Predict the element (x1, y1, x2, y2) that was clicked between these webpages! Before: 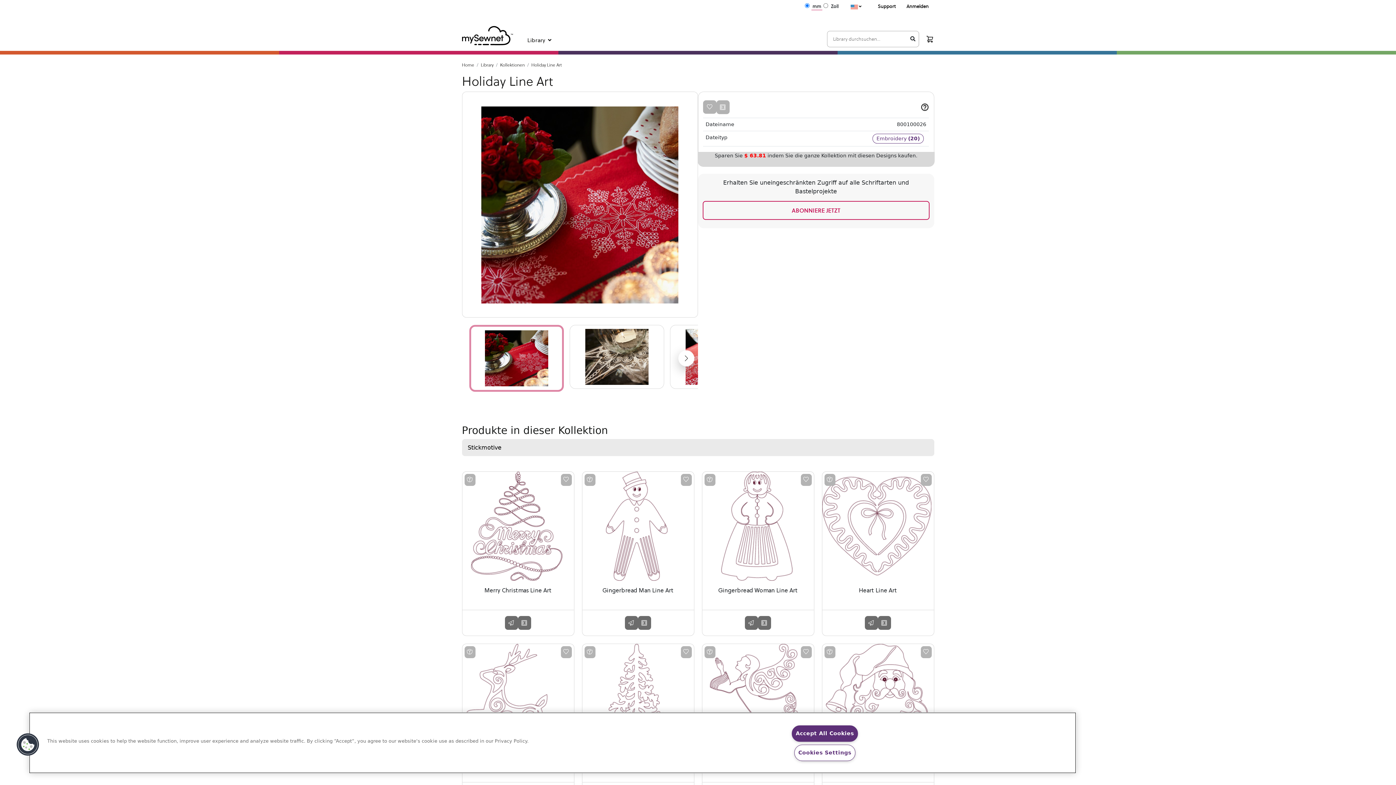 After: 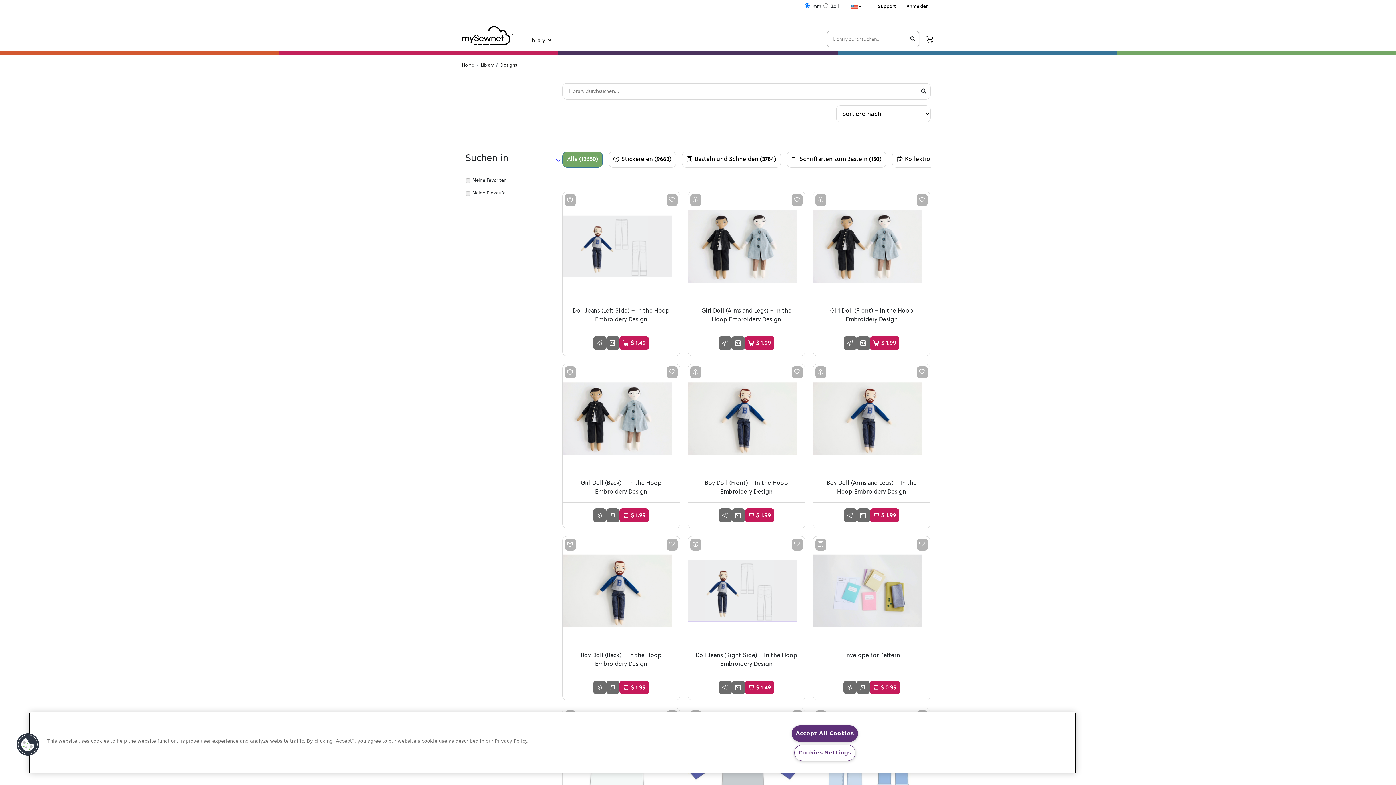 Action: bbox: (906, 30, 919, 47)